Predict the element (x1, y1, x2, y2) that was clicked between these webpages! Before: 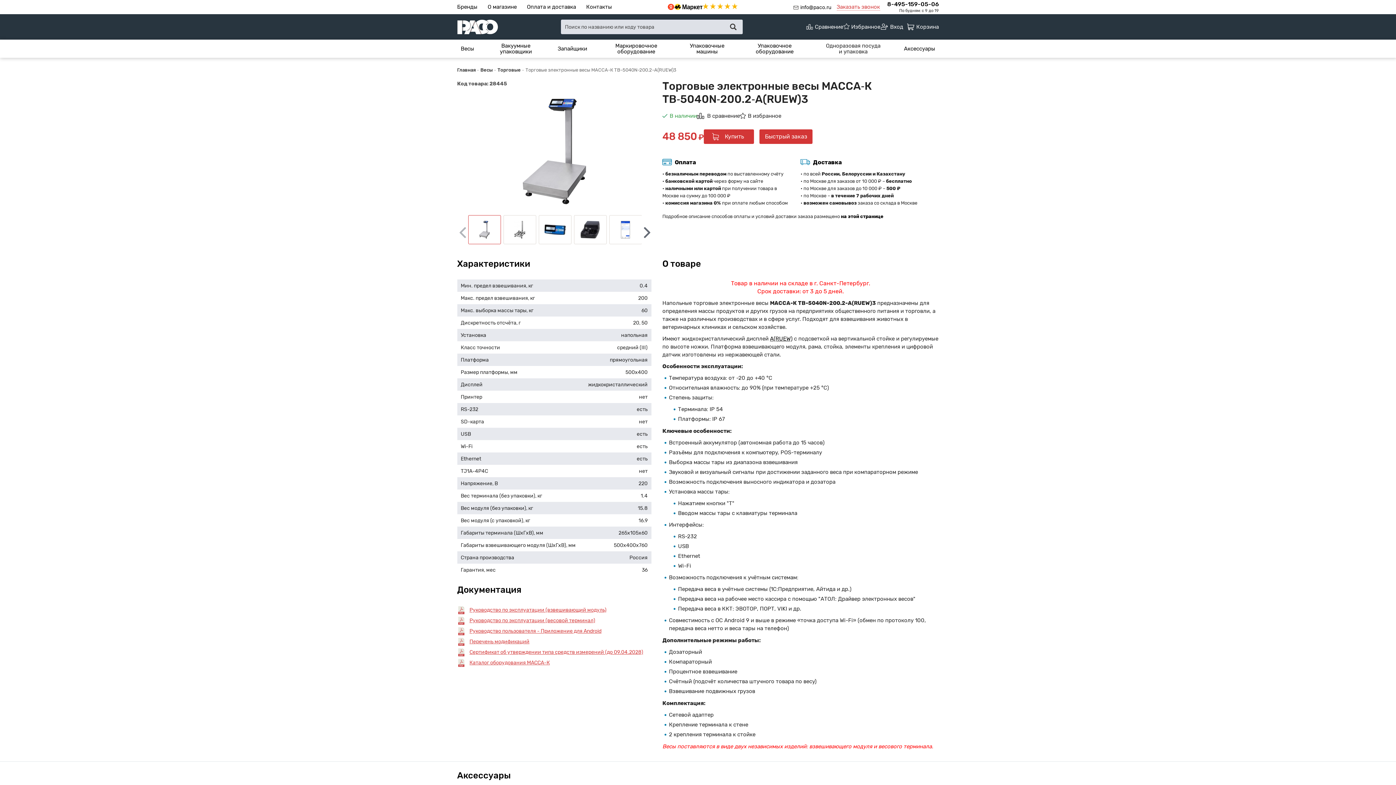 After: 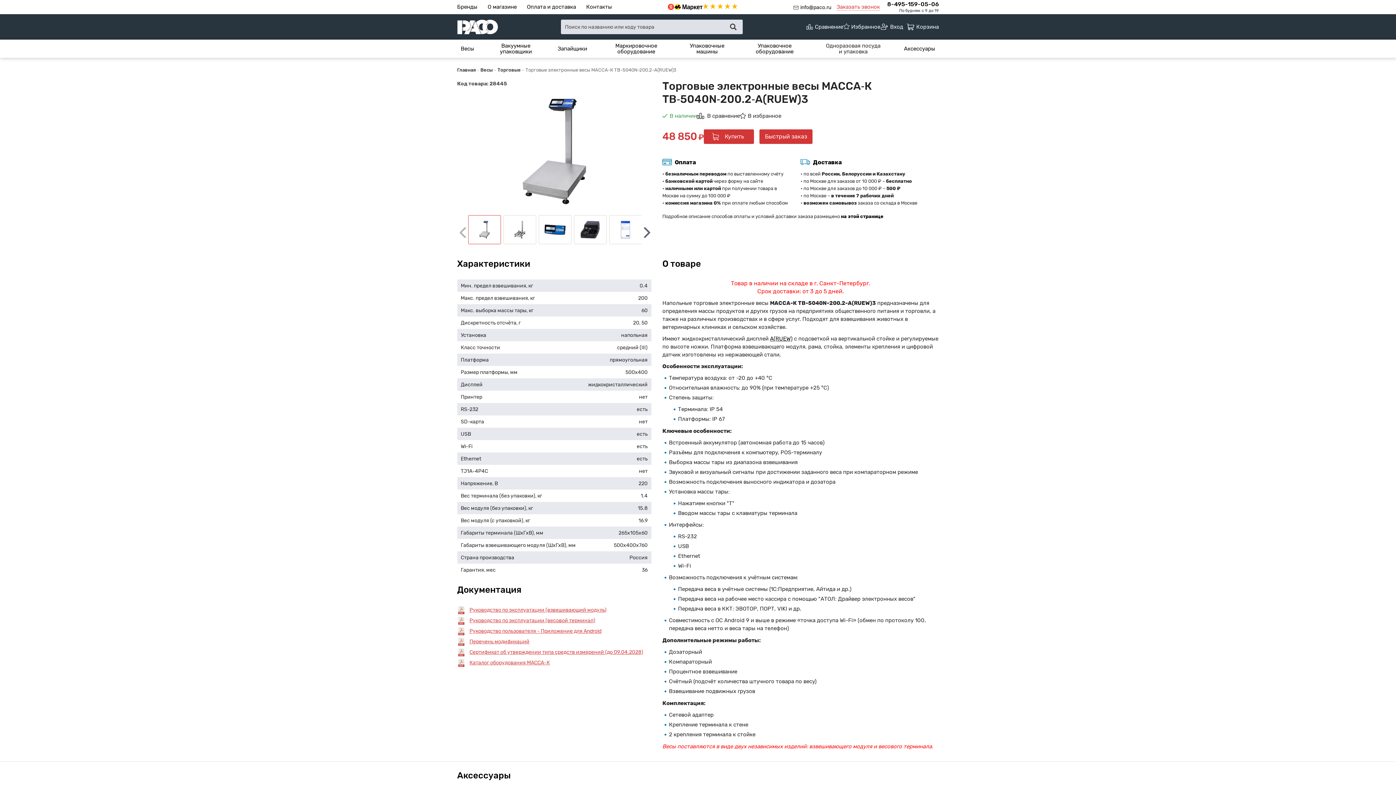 Action: label: Перечень модификаций bbox: (469, 638, 529, 645)